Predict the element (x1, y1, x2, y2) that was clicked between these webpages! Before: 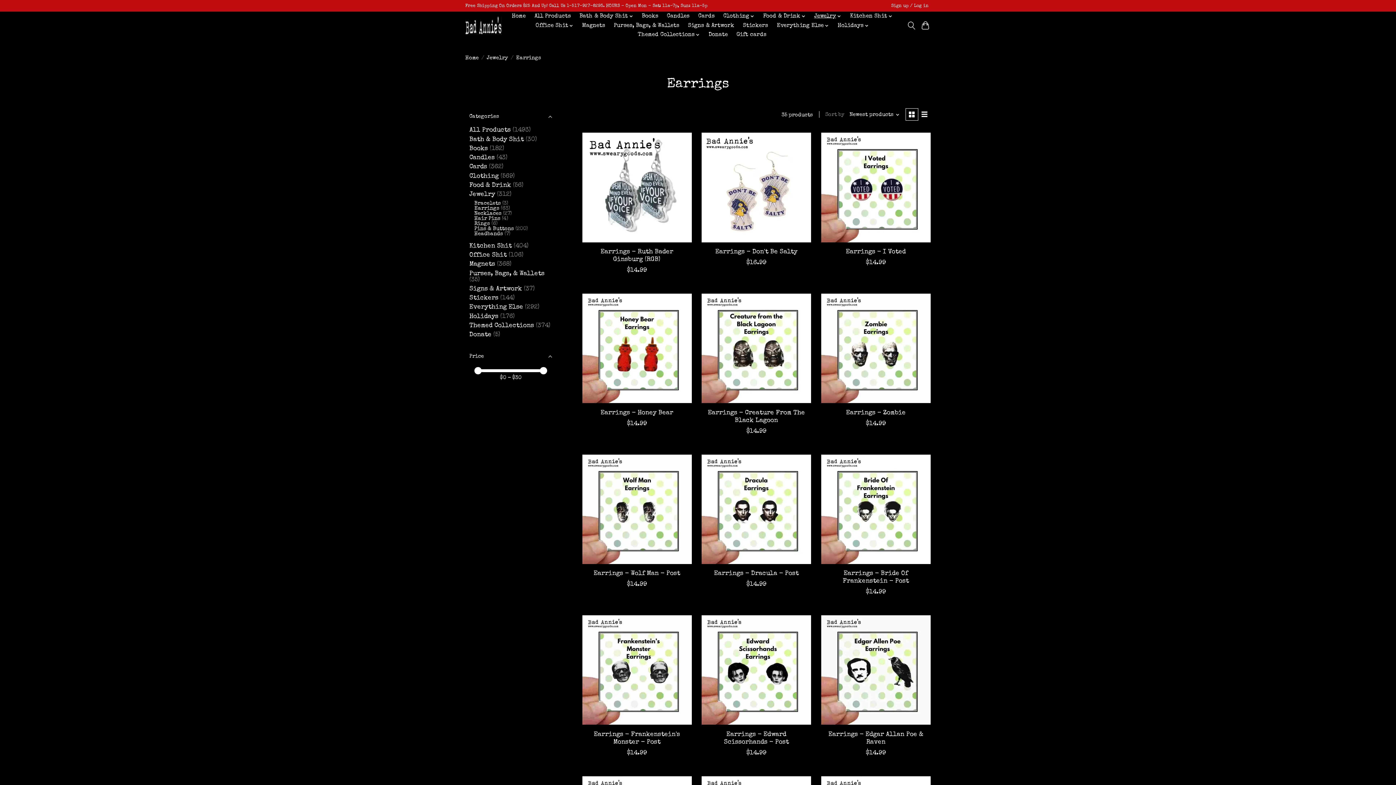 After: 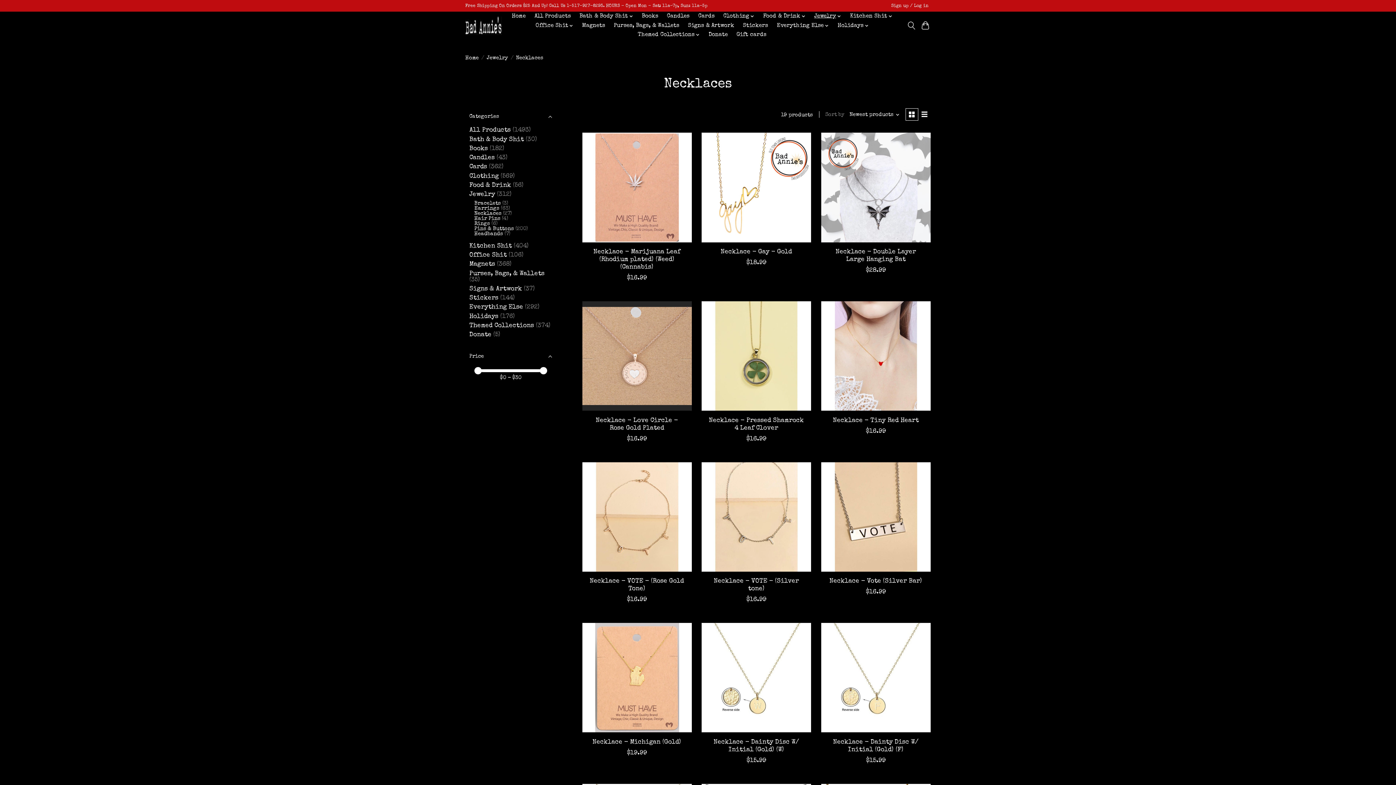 Action: bbox: (474, 211, 501, 216) label: Necklaces